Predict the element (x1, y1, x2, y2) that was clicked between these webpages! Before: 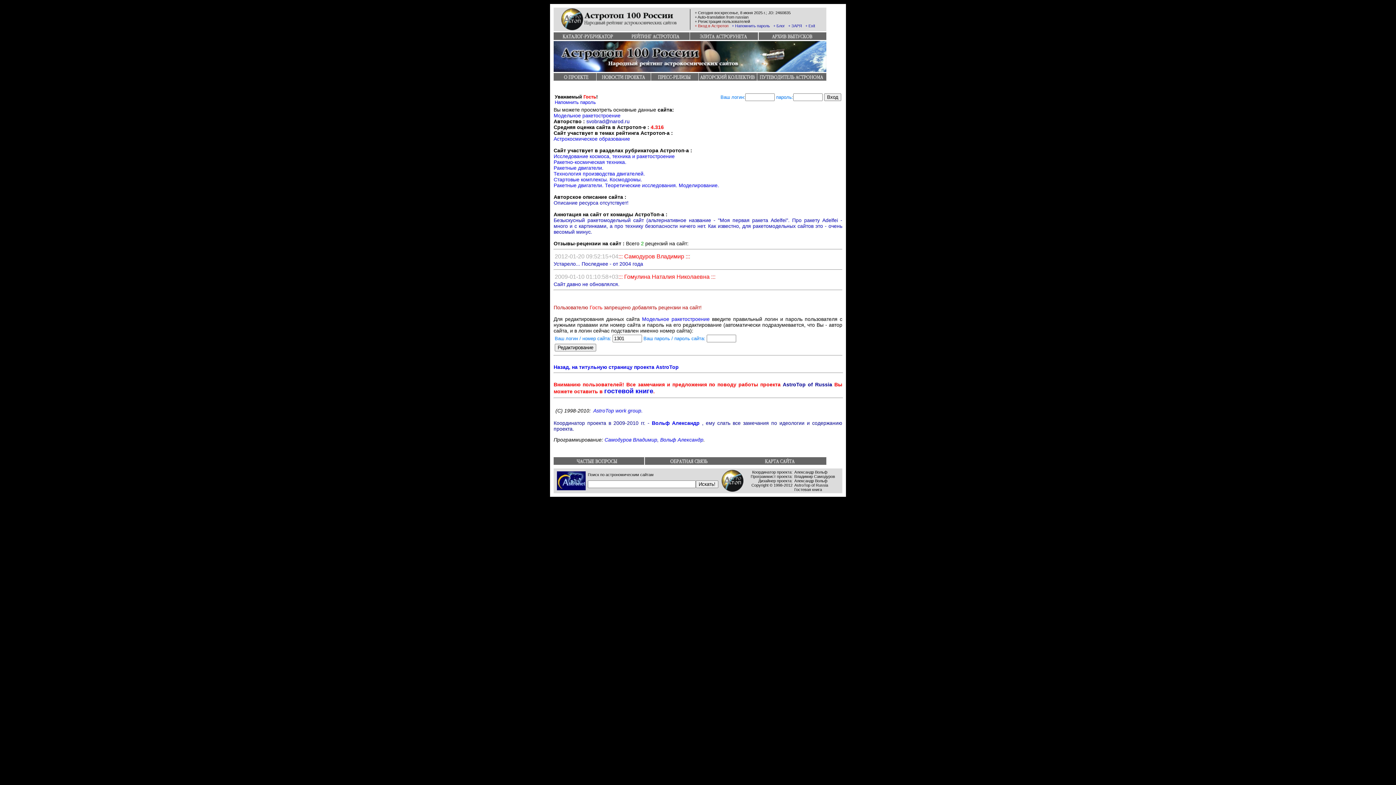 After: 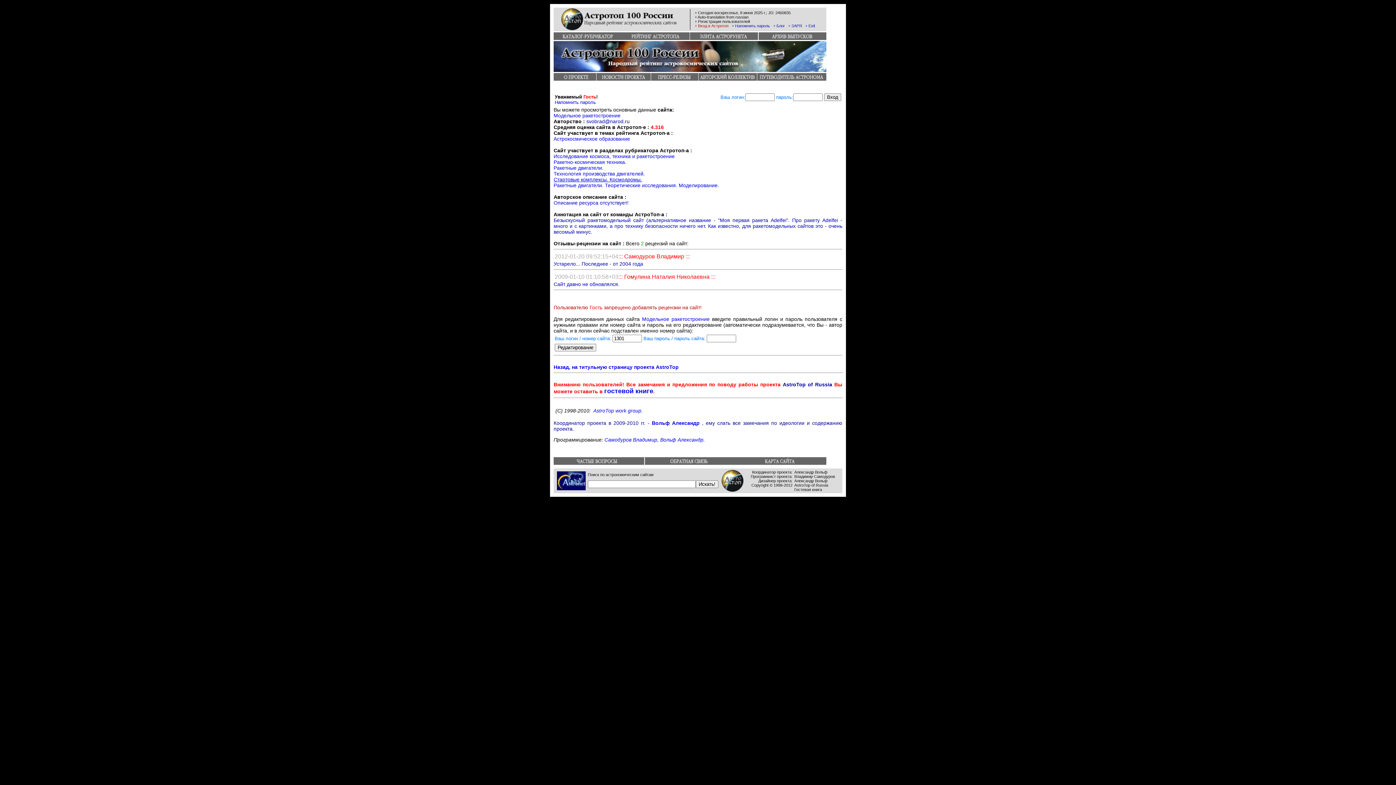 Action: label: Стартовые комплексы. Космодромы. bbox: (553, 176, 642, 182)